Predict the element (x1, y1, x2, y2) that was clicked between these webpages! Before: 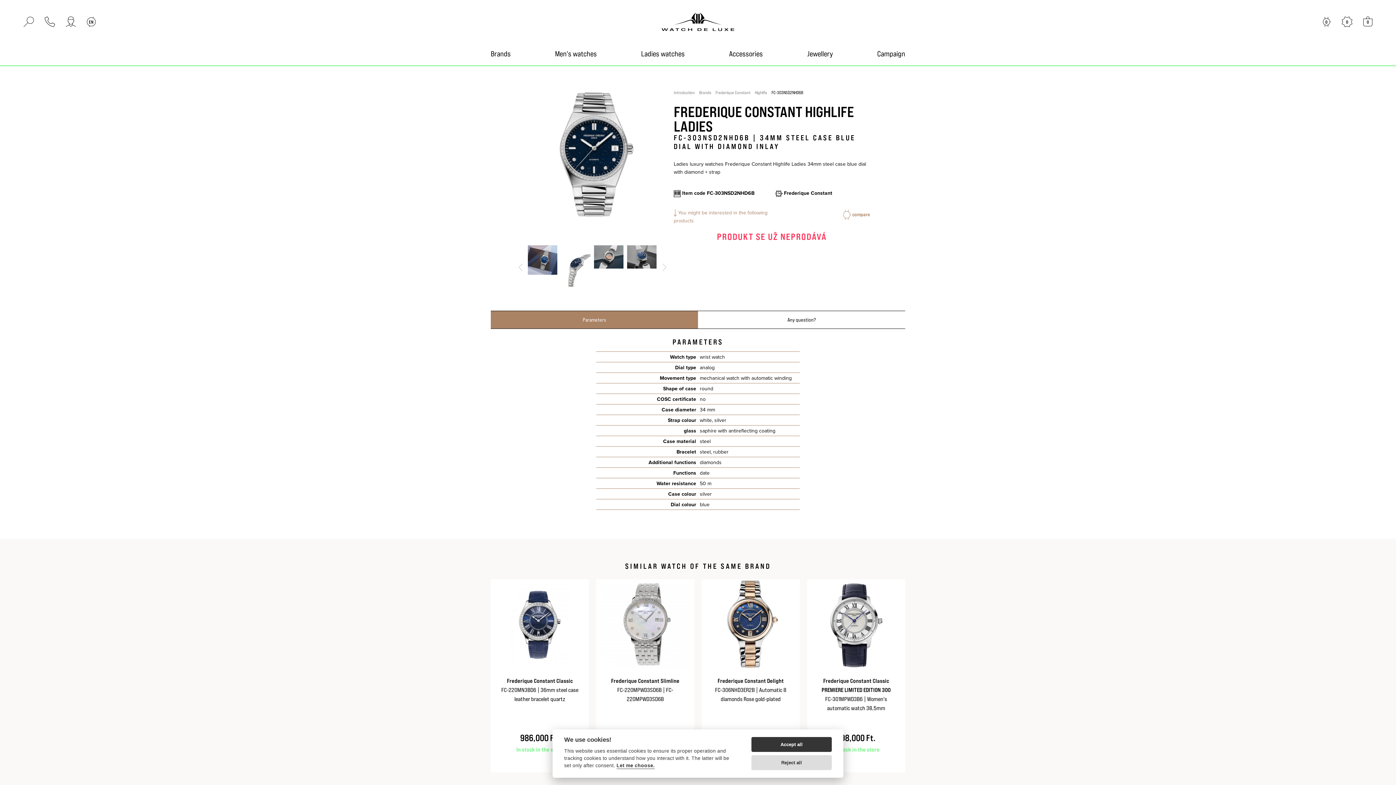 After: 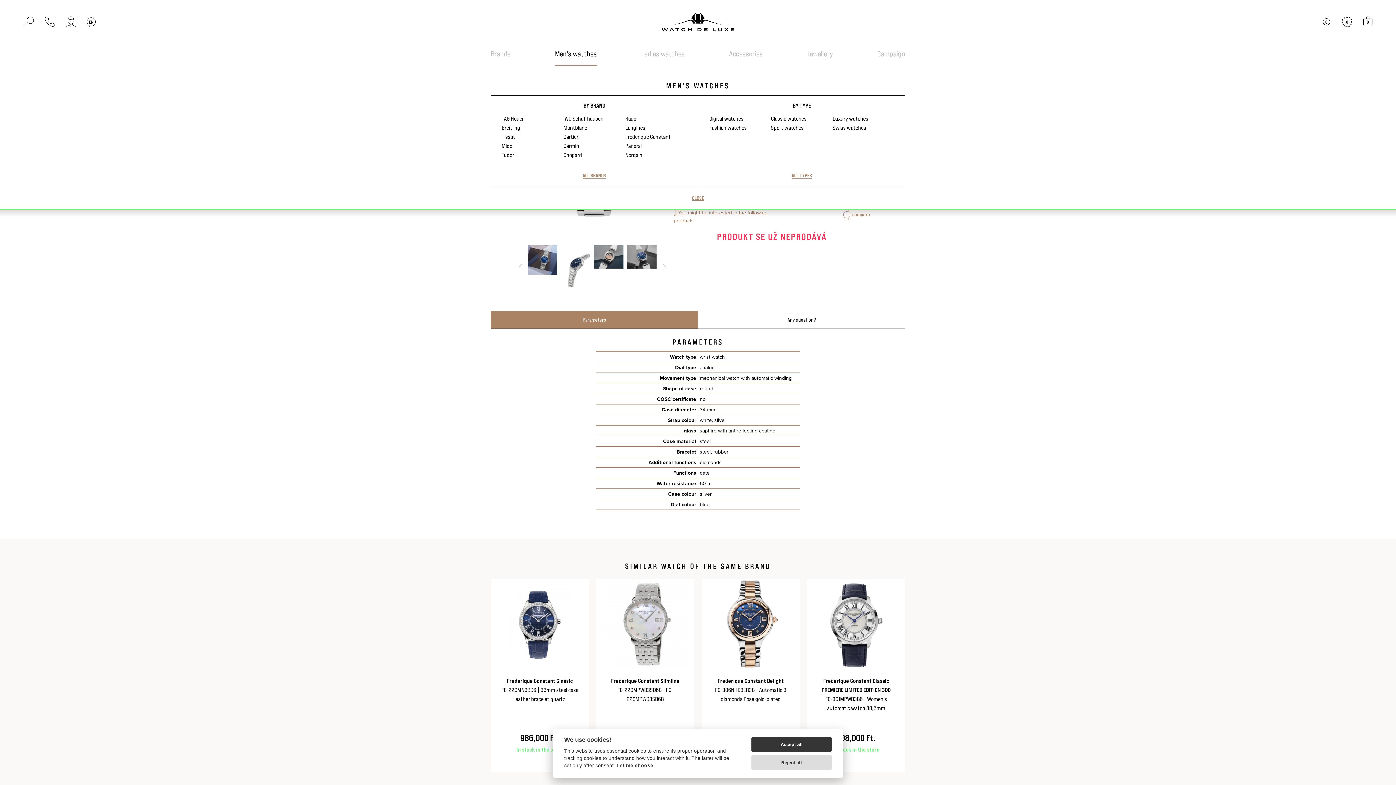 Action: label: Men's watches bbox: (555, 48, 597, 66)